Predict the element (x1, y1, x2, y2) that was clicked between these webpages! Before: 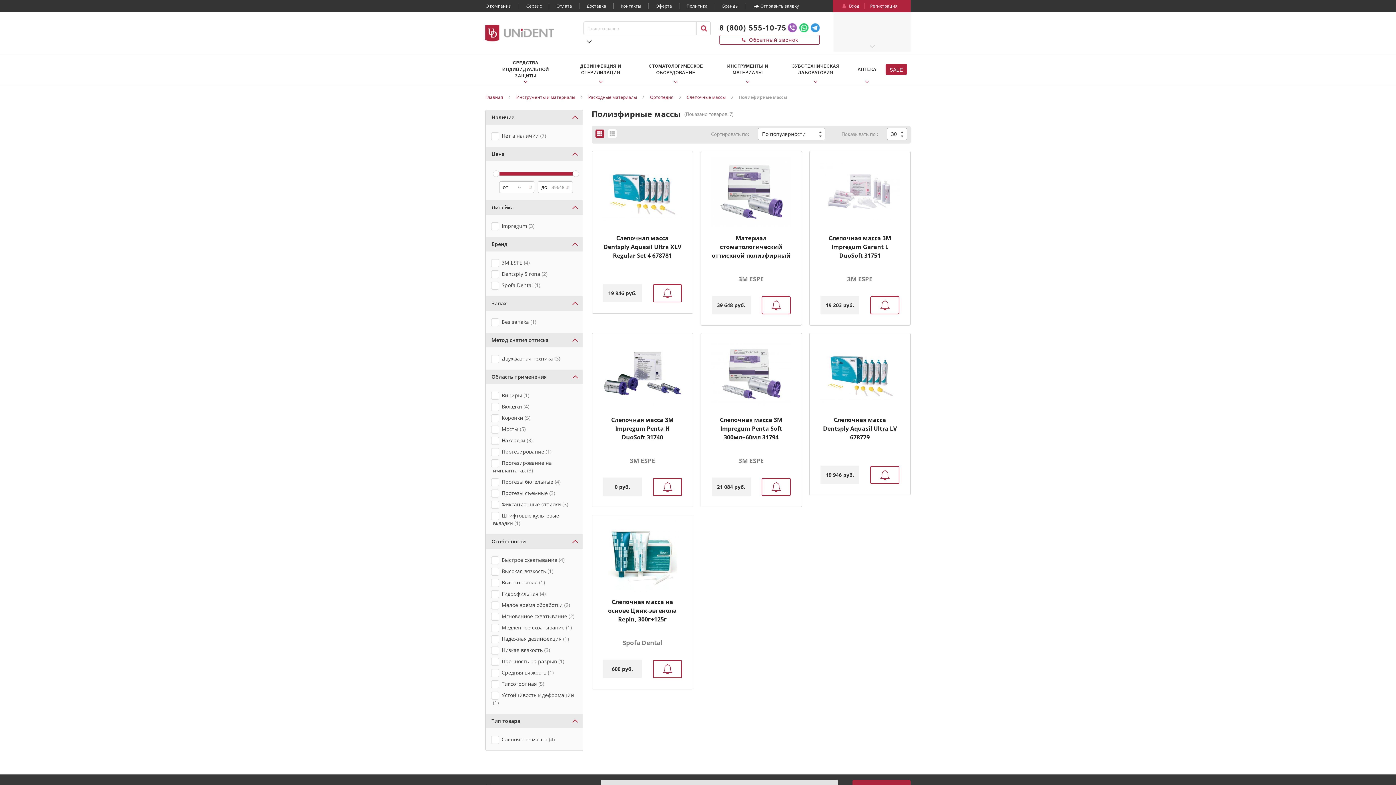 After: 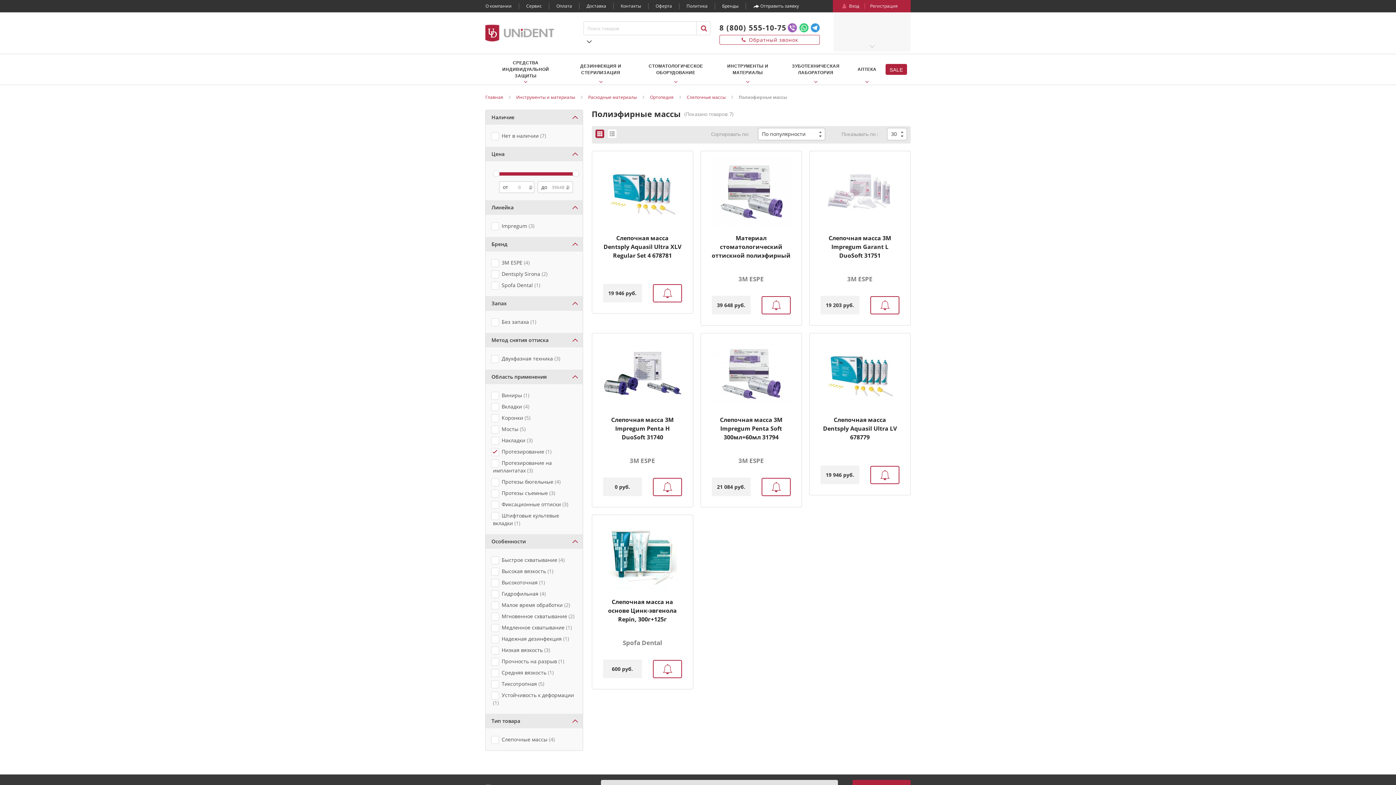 Action: label: Протезирование 1
позиция bbox: (491, 448, 556, 455)